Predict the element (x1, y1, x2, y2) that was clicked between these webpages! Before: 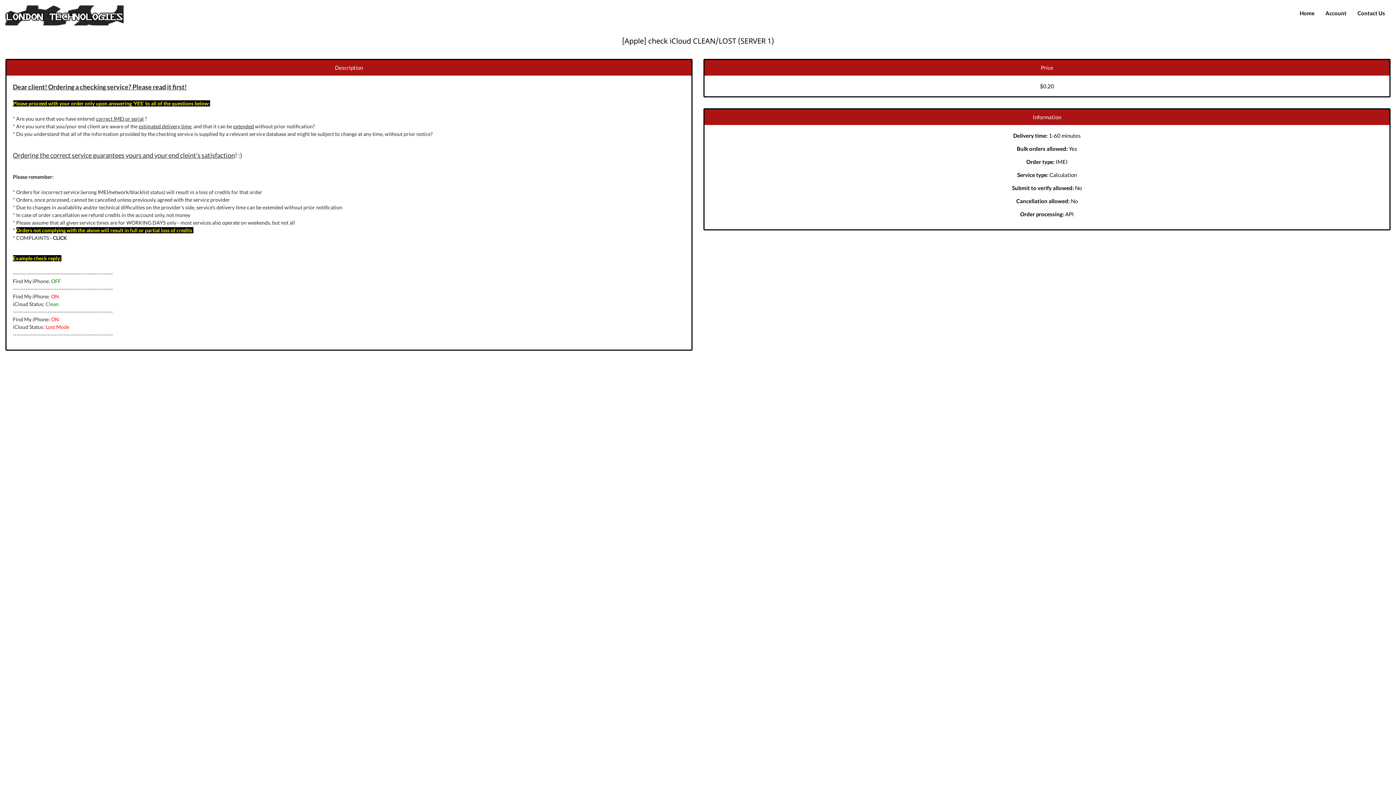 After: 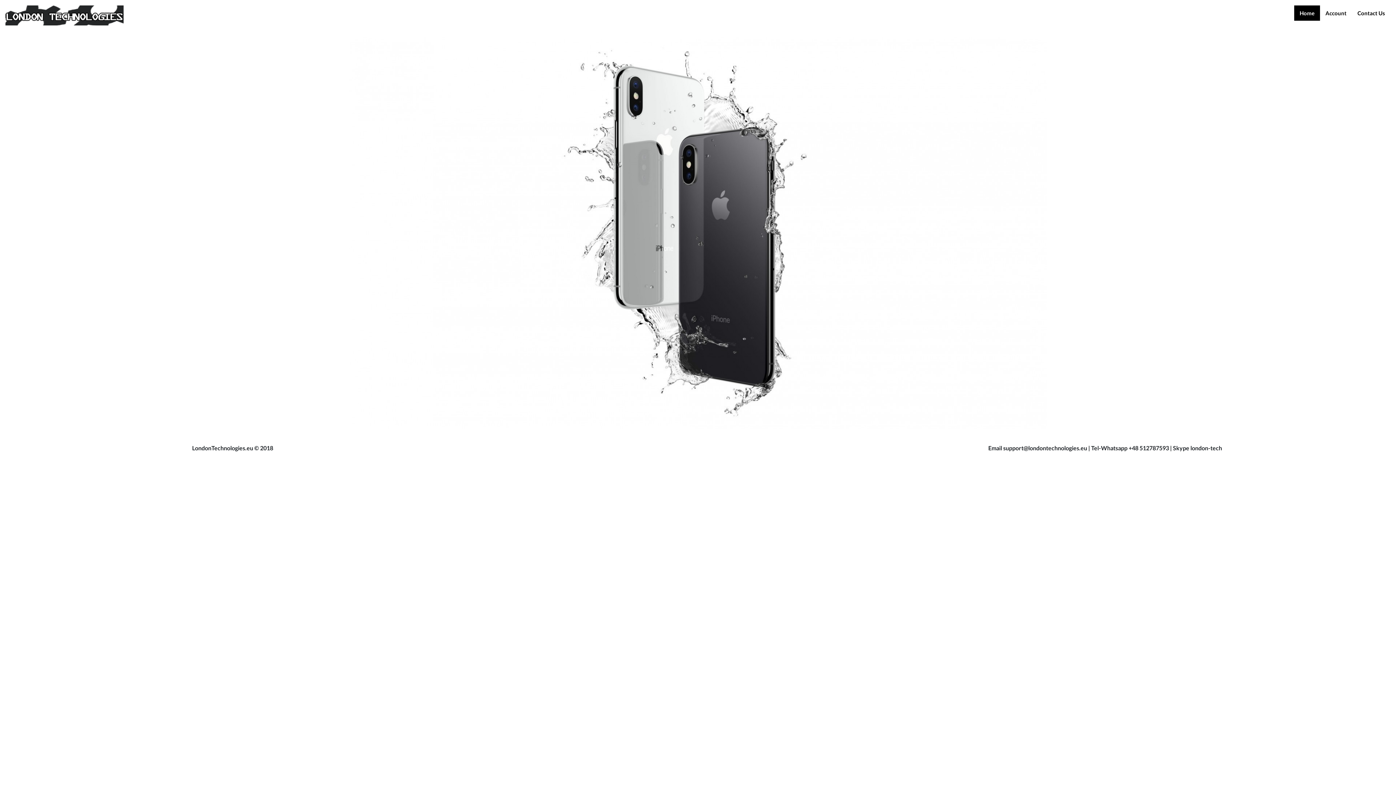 Action: bbox: (5, 5, 123, 25)